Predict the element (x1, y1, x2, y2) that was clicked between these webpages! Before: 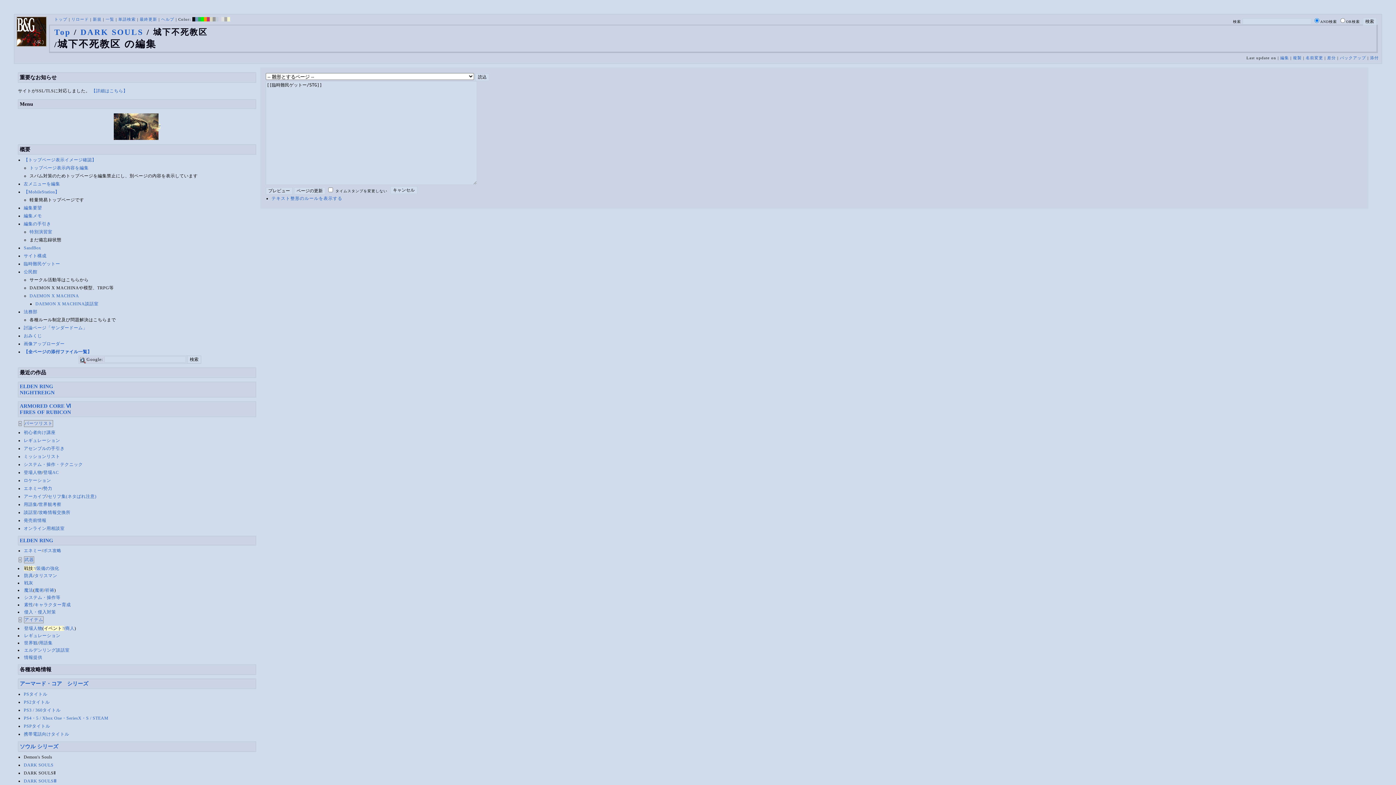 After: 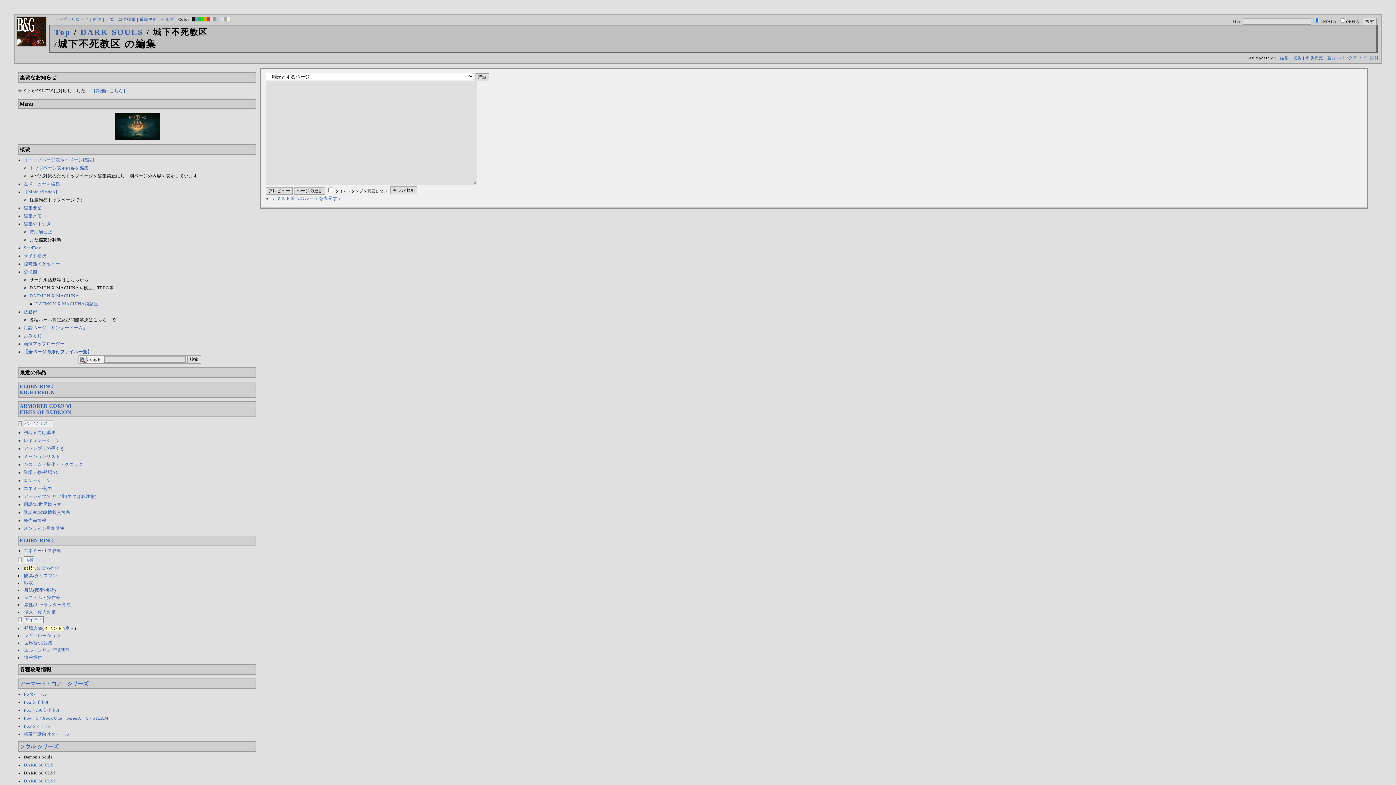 Action: bbox: (212, 17, 215, 21) label:   